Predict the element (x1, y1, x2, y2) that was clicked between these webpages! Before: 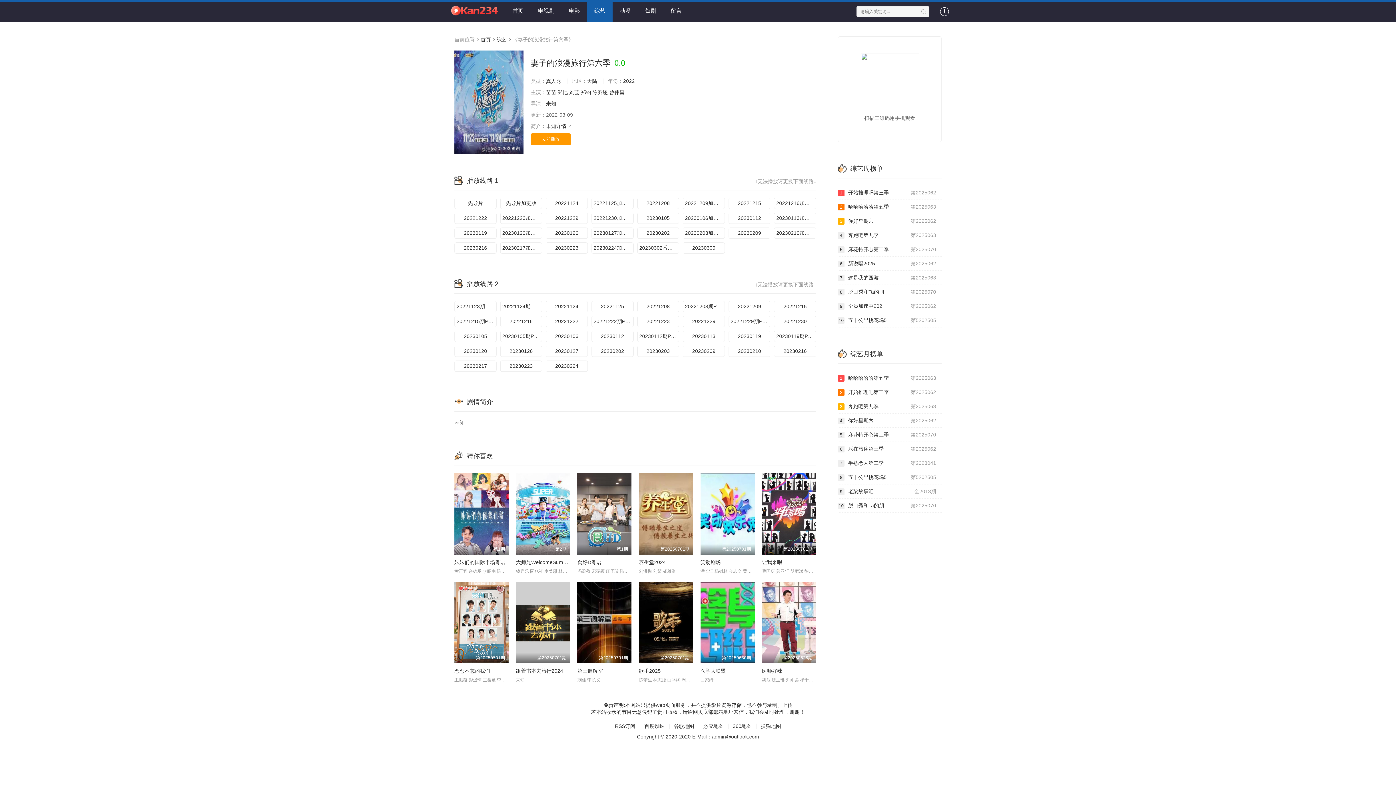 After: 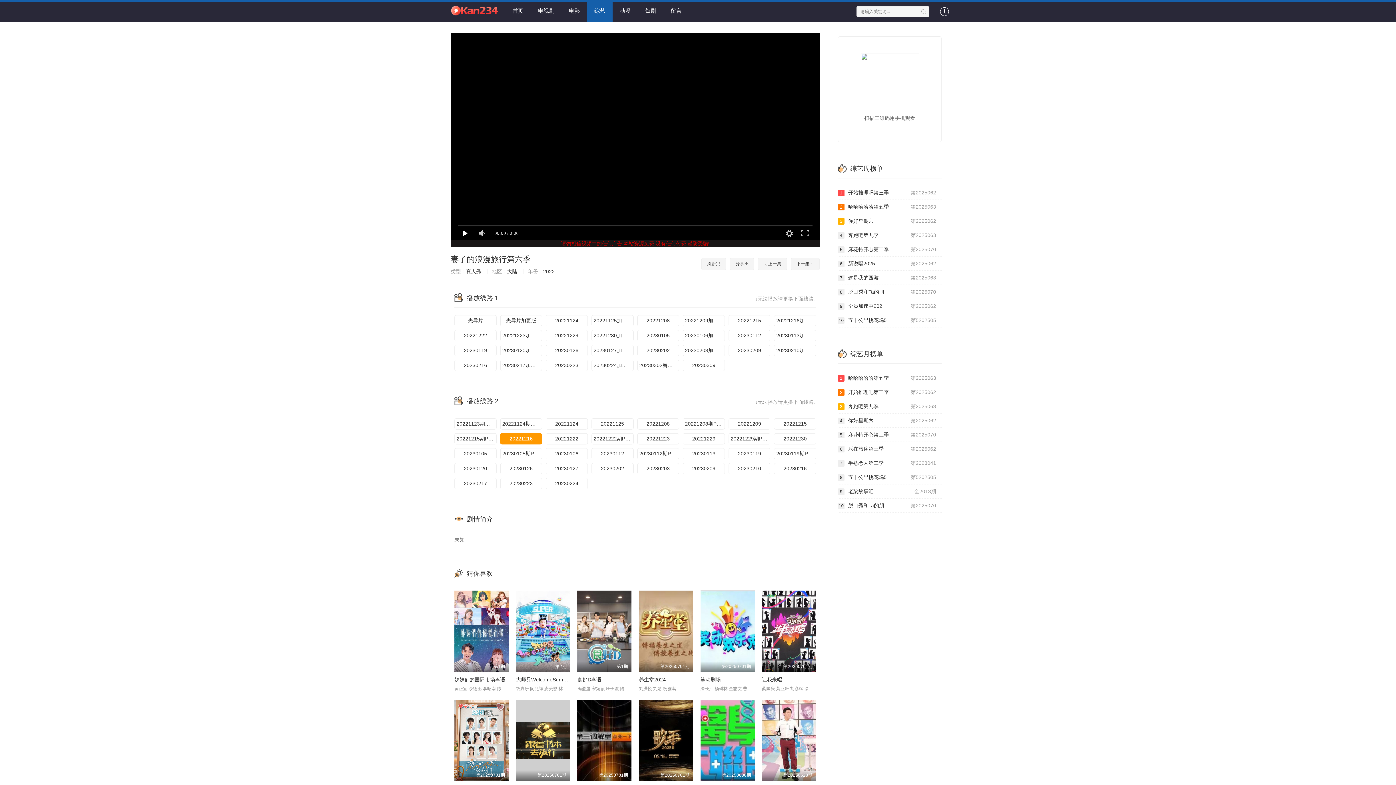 Action: label: 20221216 bbox: (500, 316, 542, 327)